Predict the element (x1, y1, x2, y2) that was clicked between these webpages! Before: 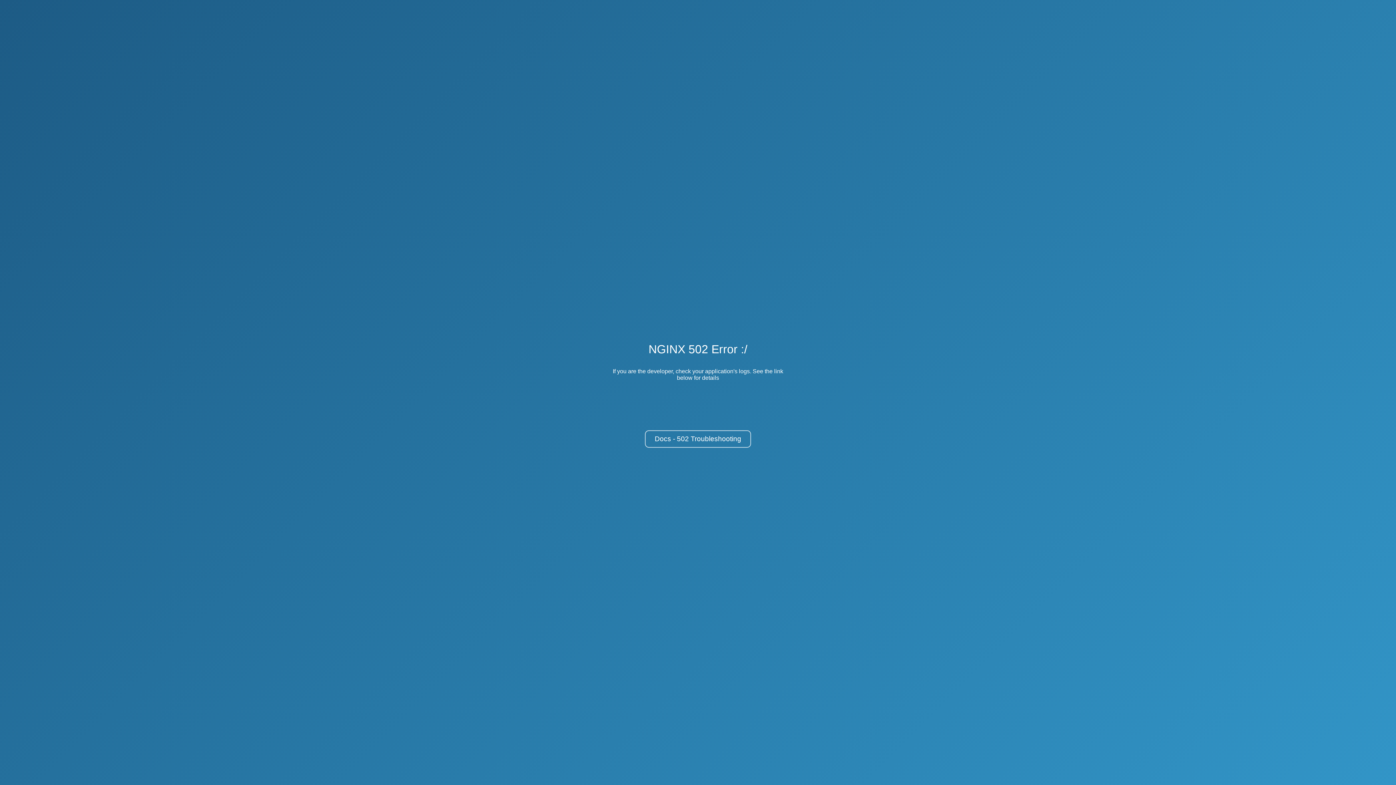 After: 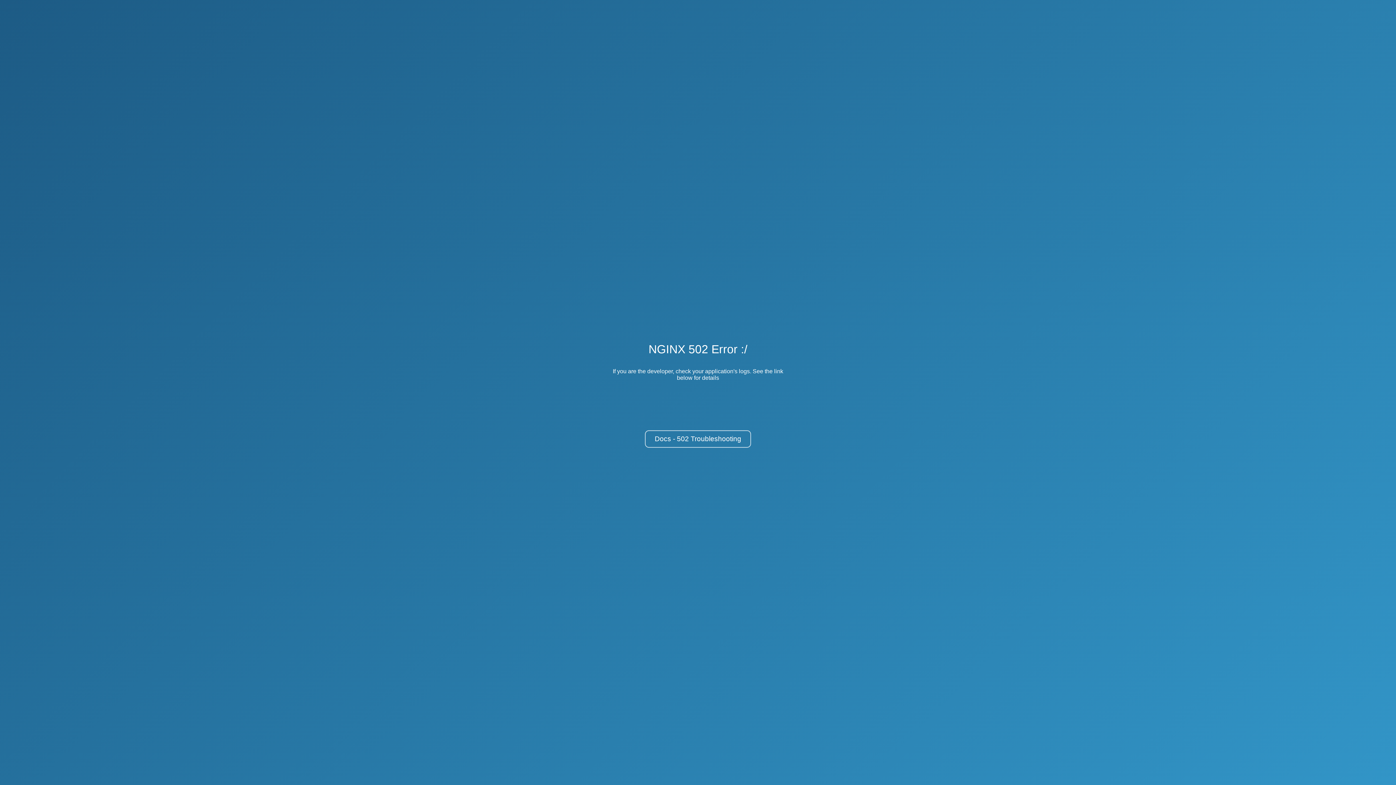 Action: bbox: (645, 430, 751, 448) label: Docs - 502 Troubleshooting